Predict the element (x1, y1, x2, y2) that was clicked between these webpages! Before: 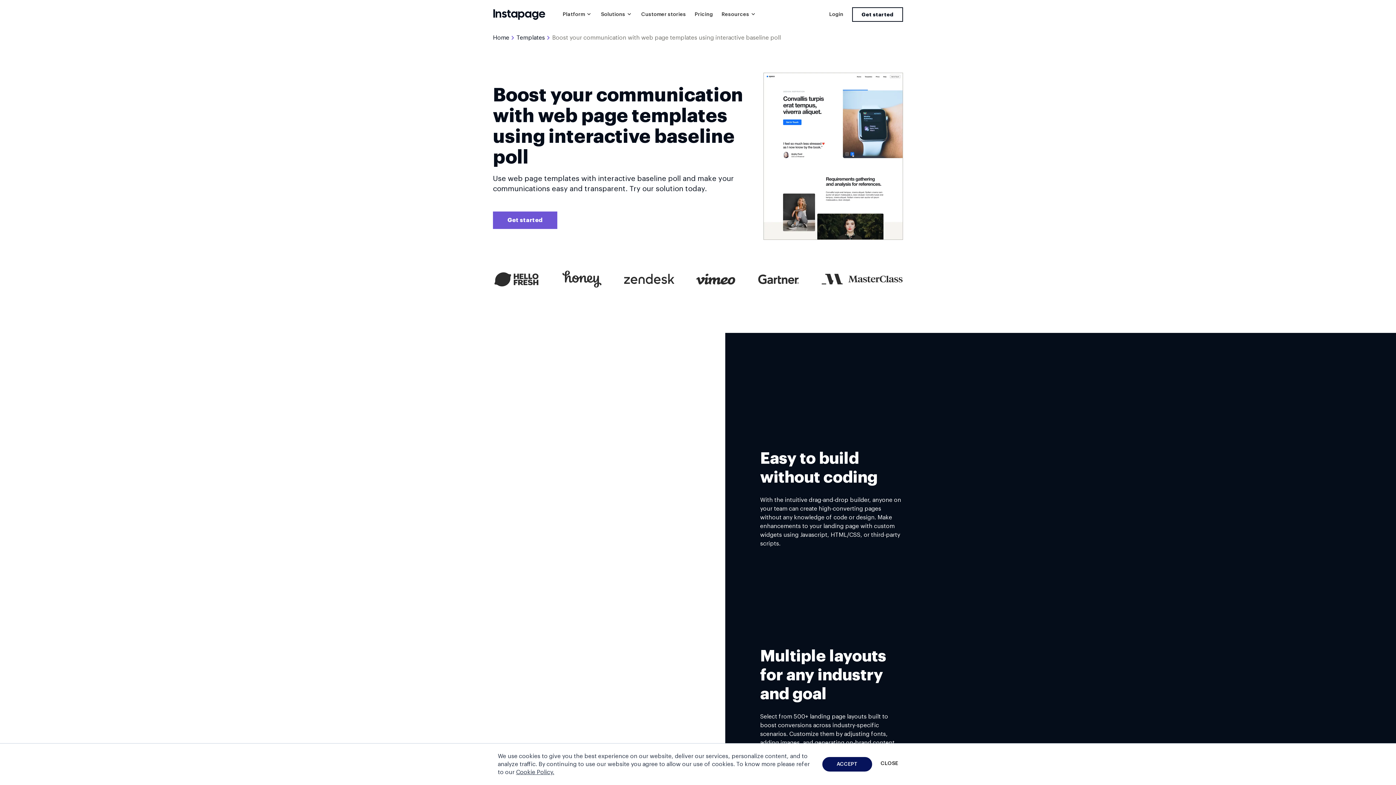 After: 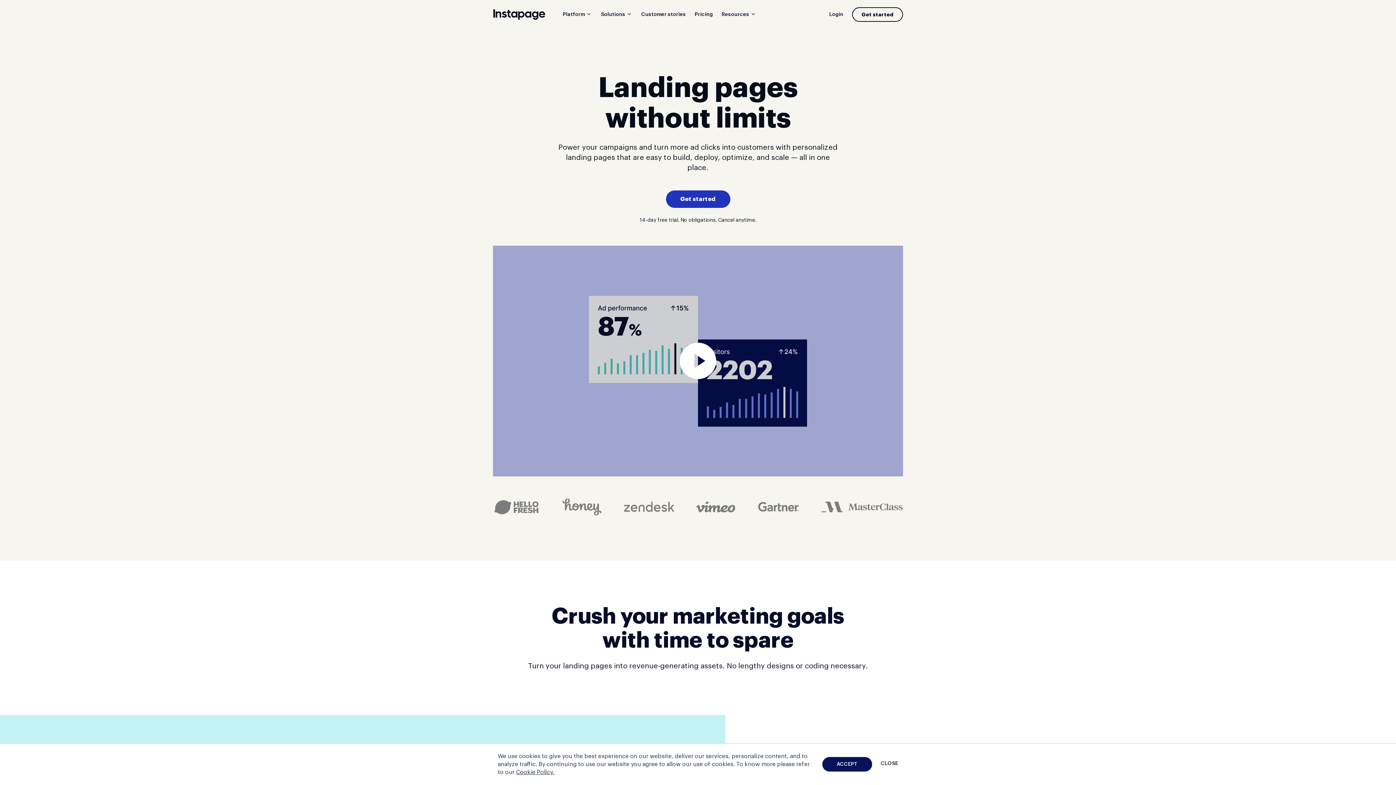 Action: bbox: (493, 8, 545, 21)